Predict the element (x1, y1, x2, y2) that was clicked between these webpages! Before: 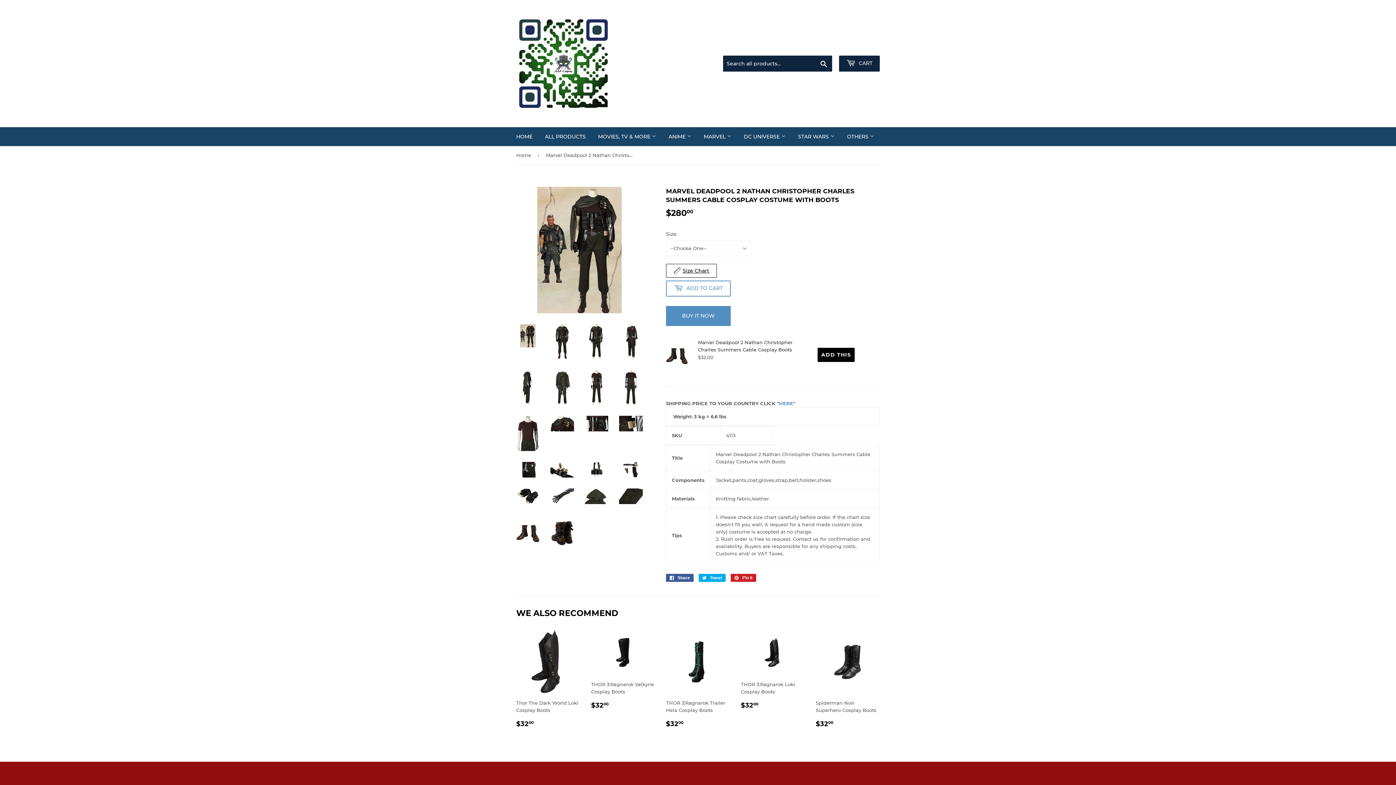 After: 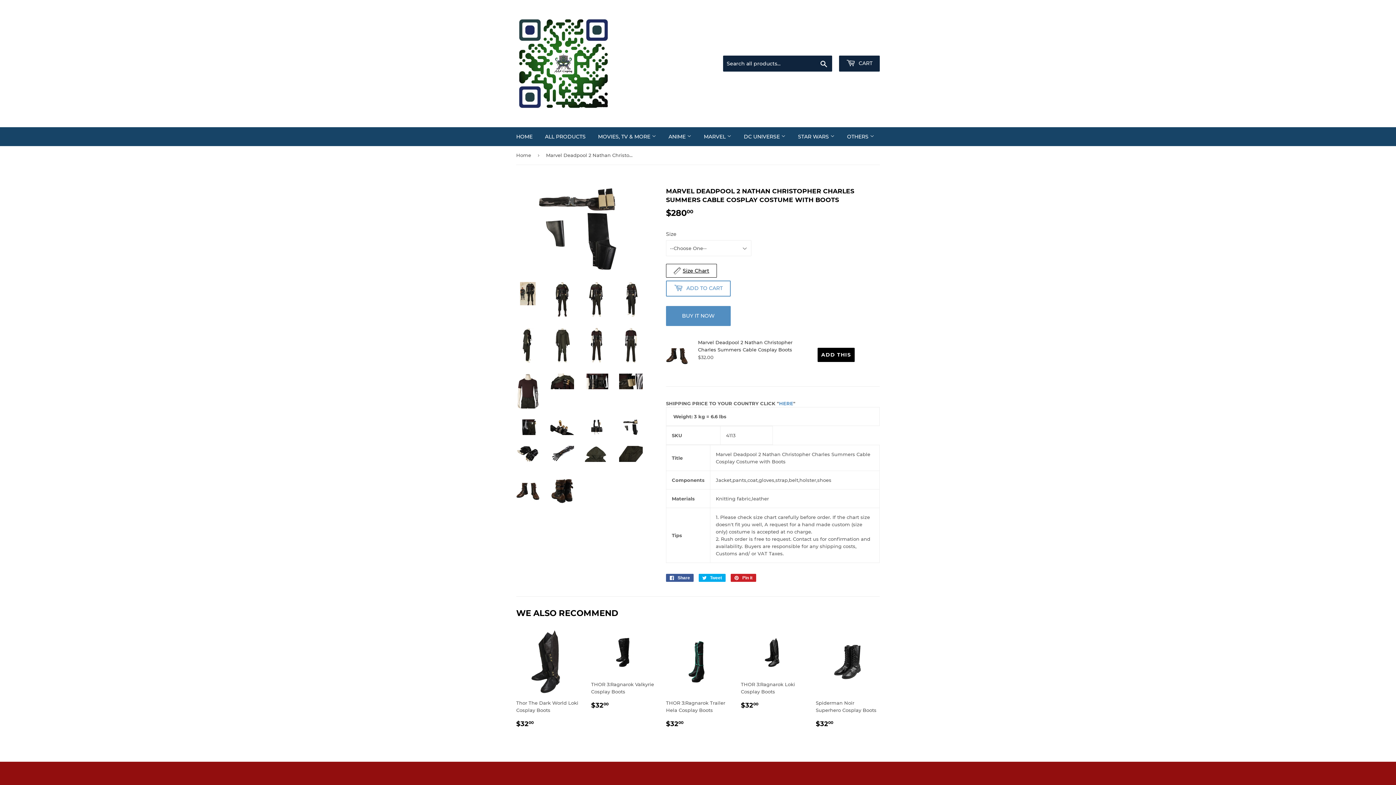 Action: bbox: (619, 462, 642, 477)